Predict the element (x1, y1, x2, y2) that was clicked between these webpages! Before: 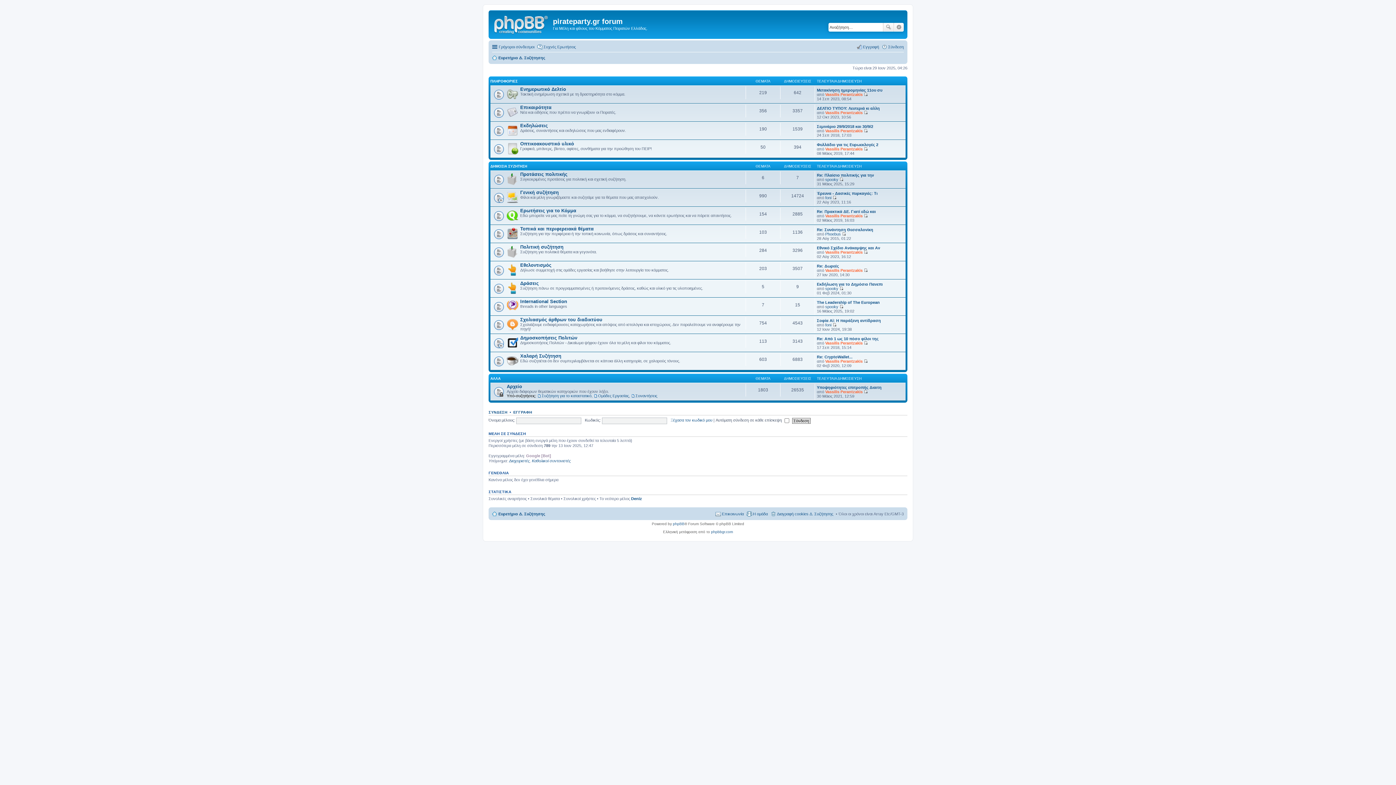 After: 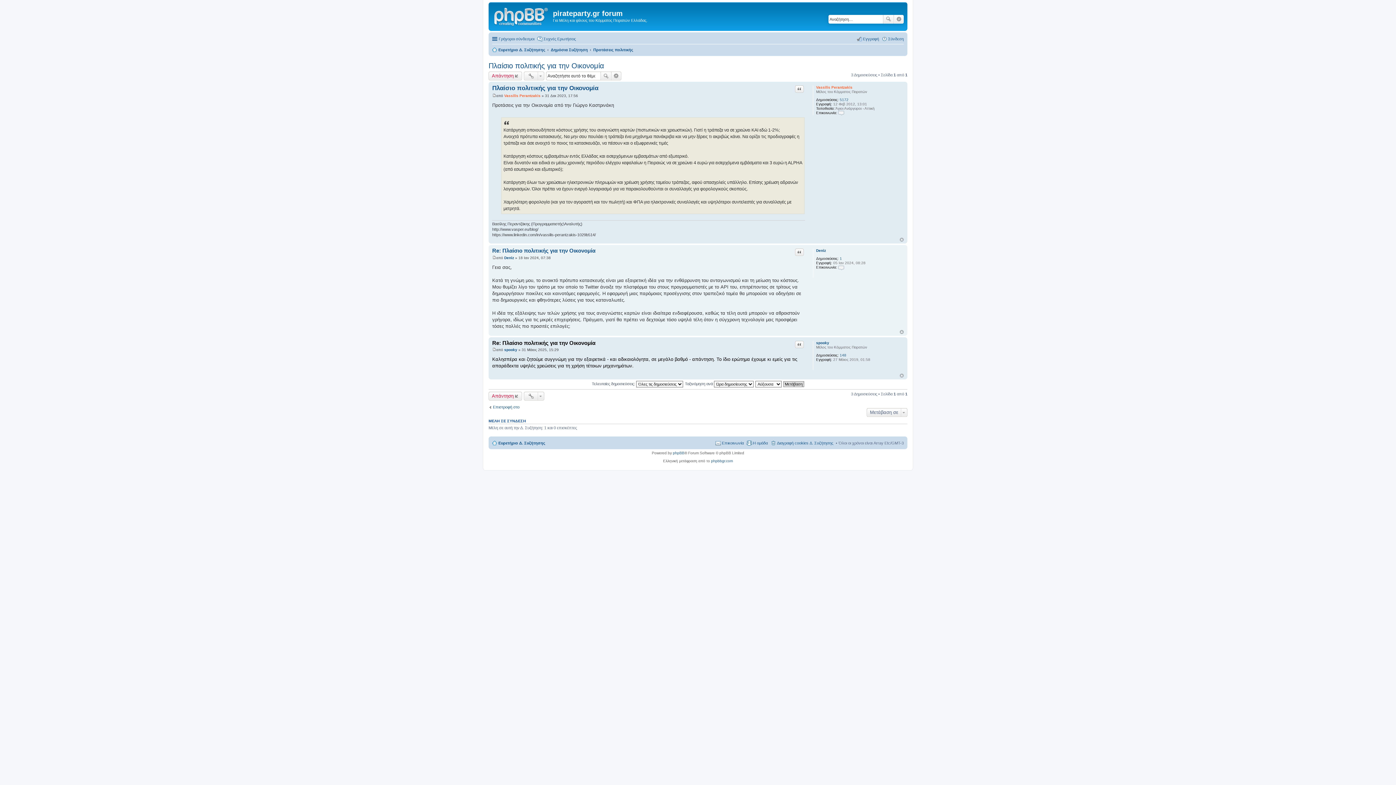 Action: bbox: (839, 177, 843, 181) label: Προβολή τελευταίας δημοσίευσης